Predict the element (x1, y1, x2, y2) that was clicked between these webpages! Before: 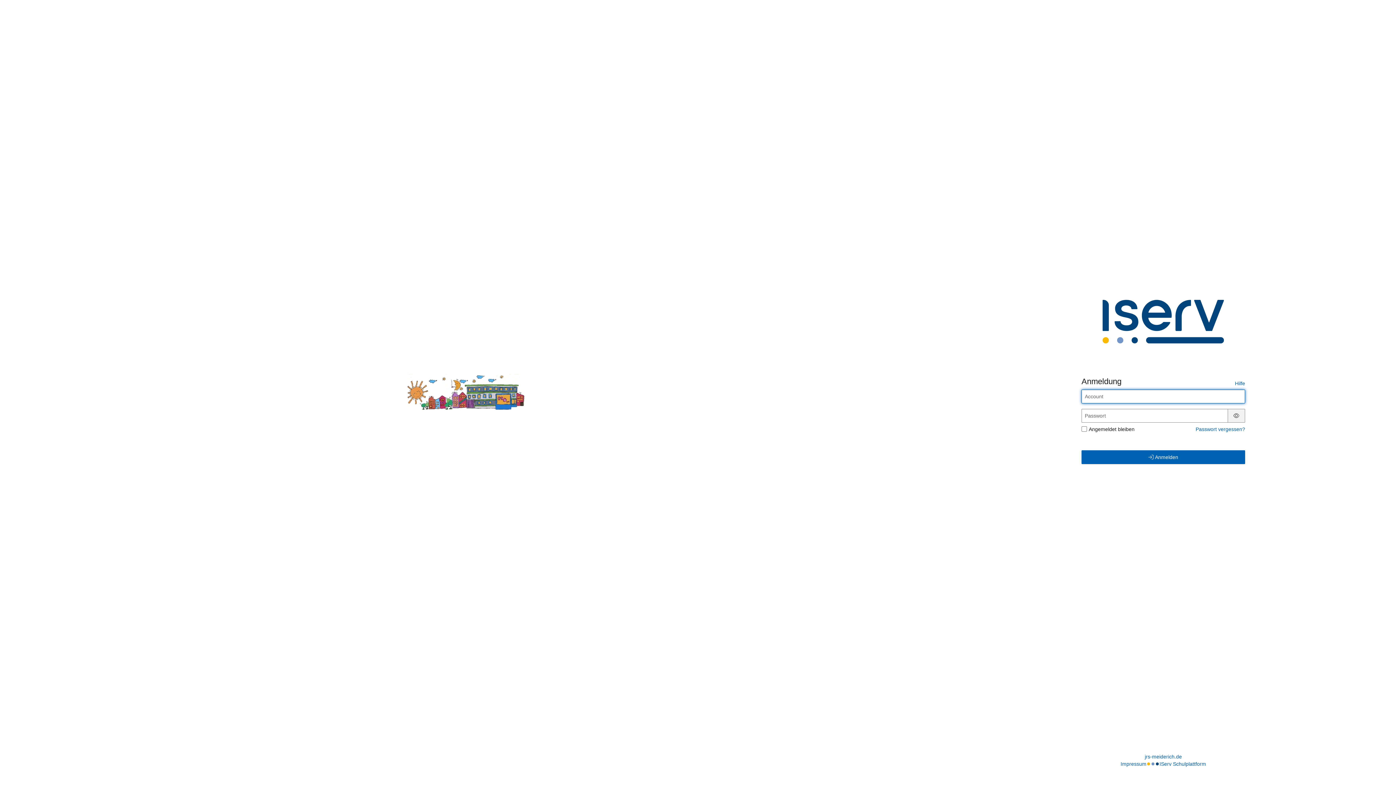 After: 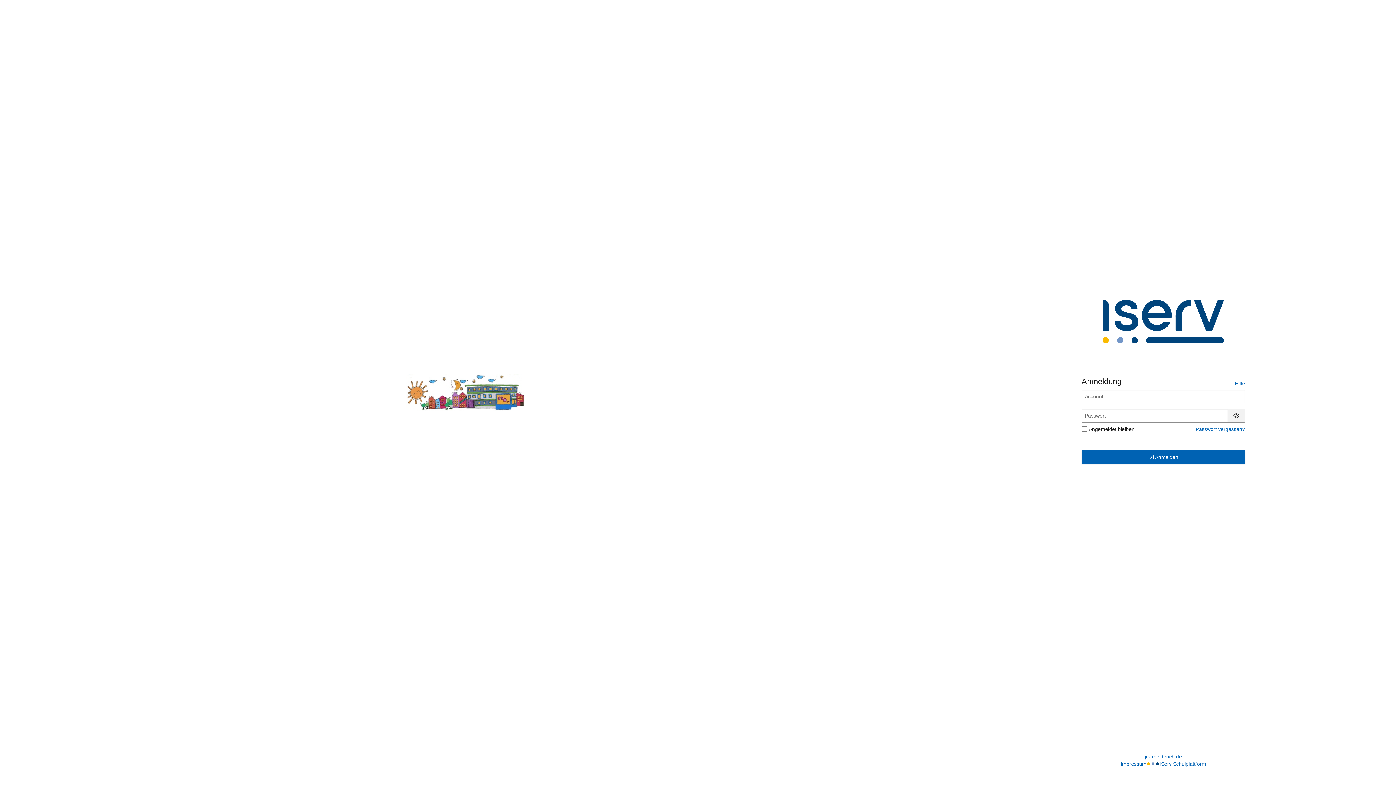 Action: bbox: (1235, 380, 1245, 386) label: Hilfe